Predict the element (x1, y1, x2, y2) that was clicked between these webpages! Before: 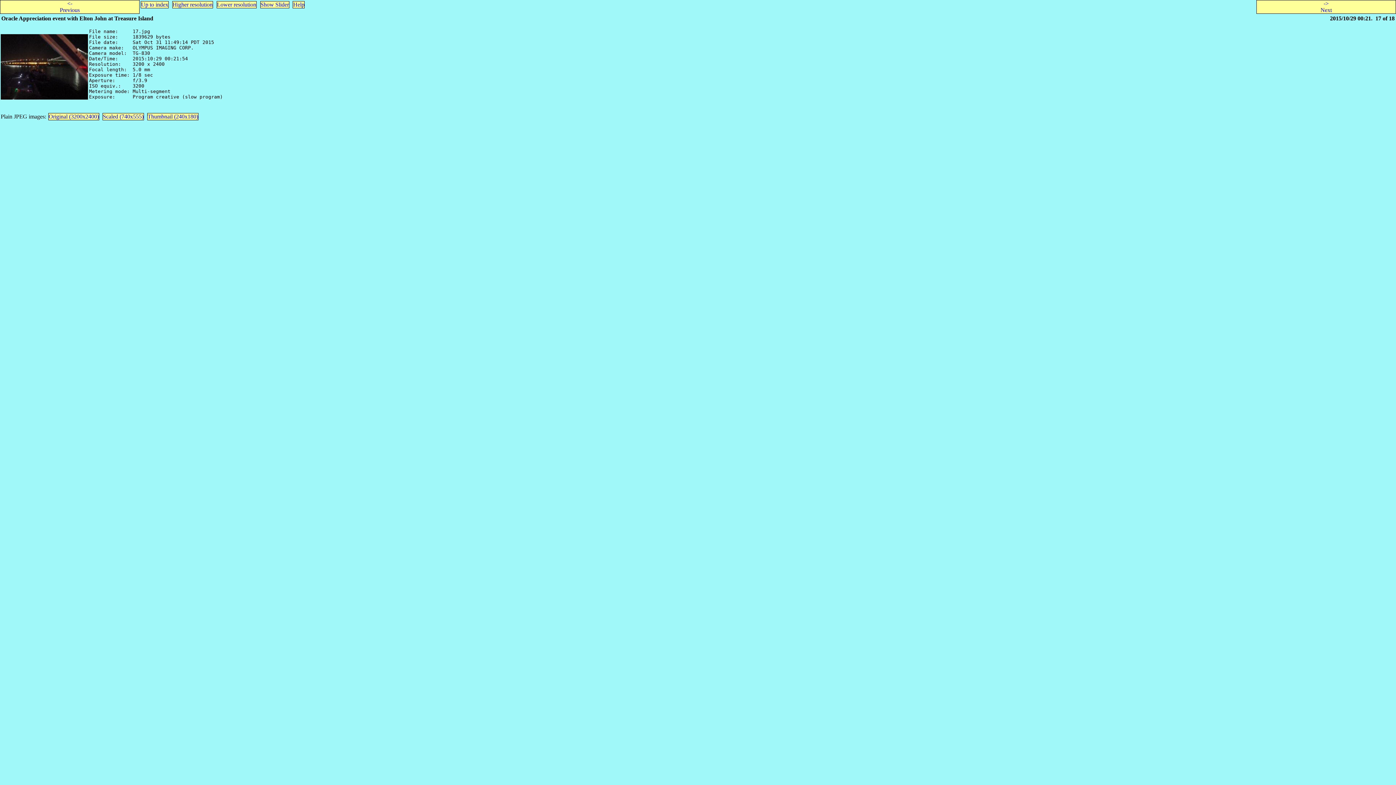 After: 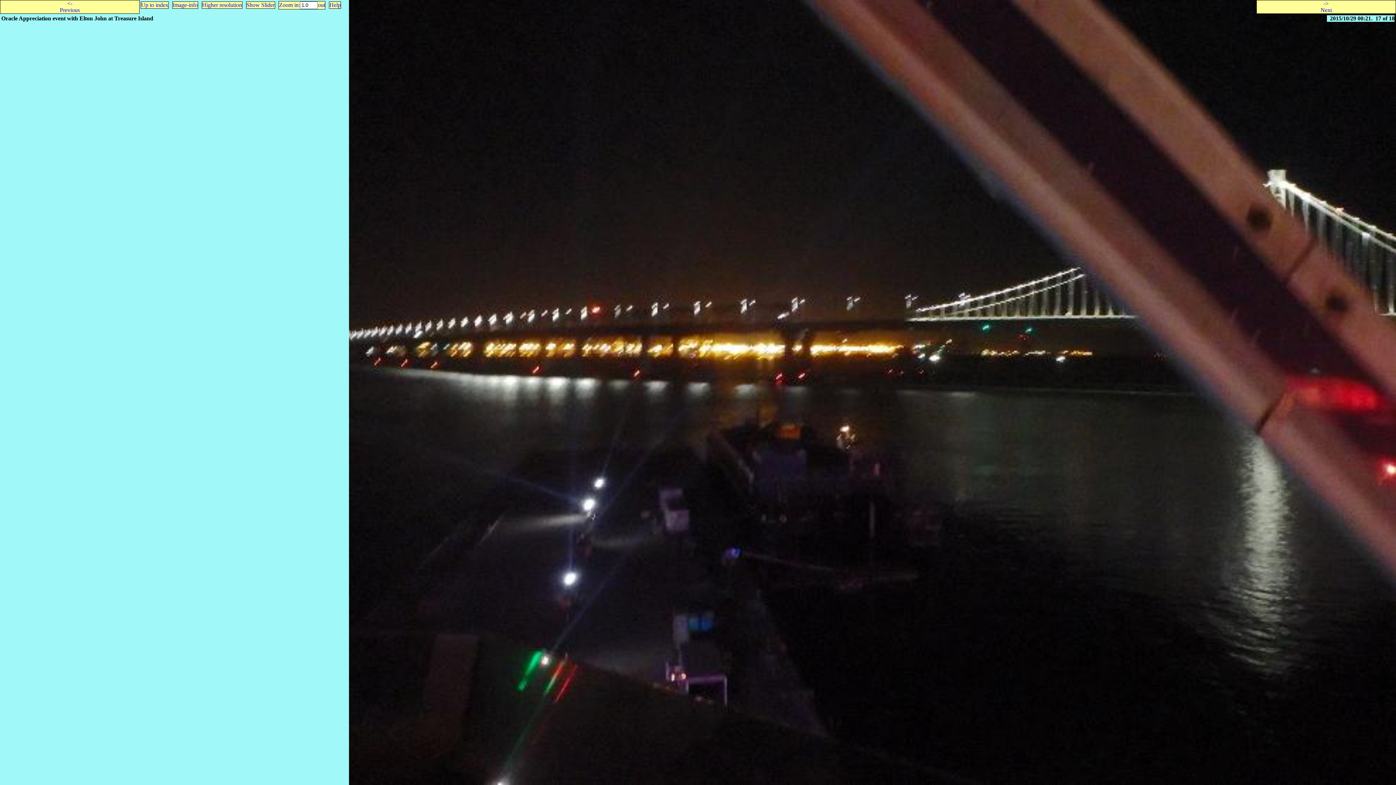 Action: label: Lower resolution bbox: (216, 1, 256, 7)